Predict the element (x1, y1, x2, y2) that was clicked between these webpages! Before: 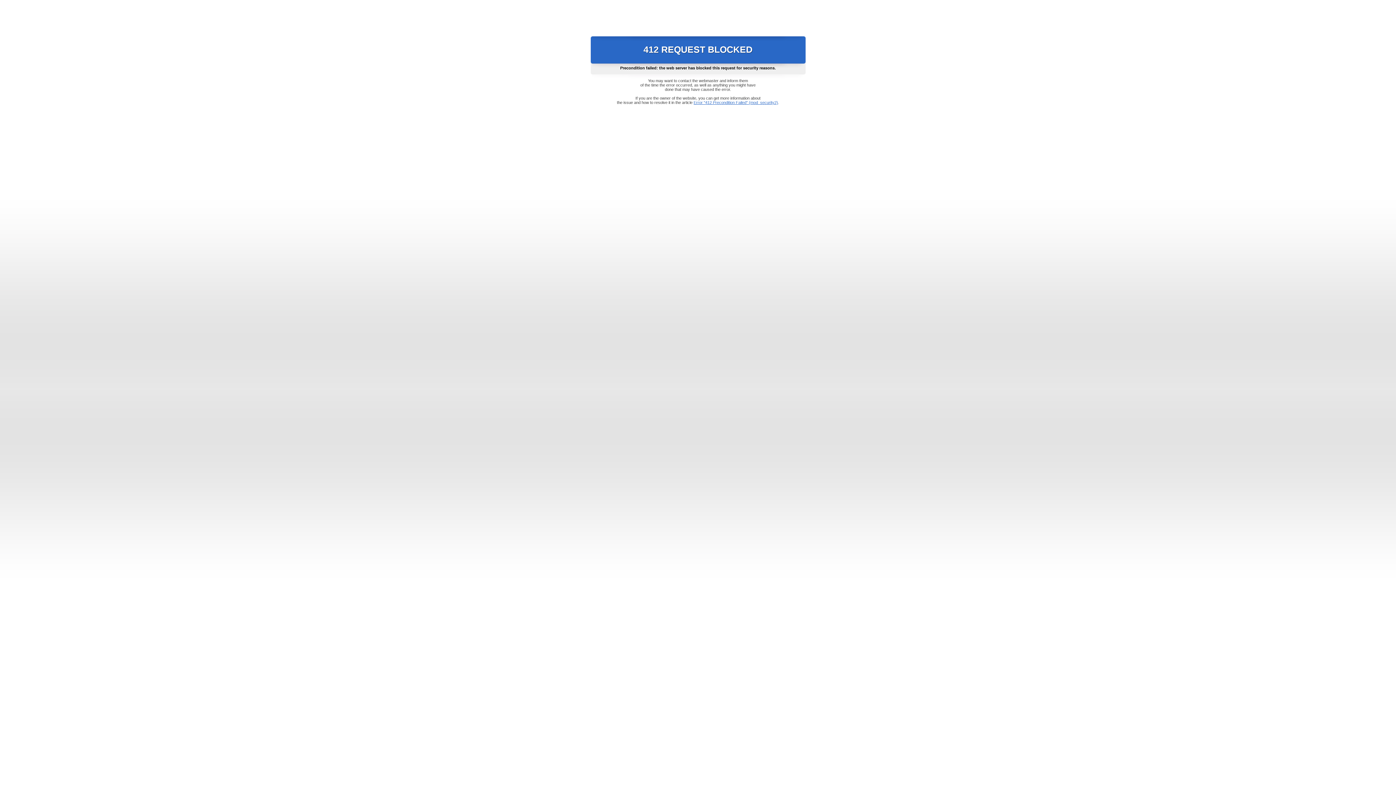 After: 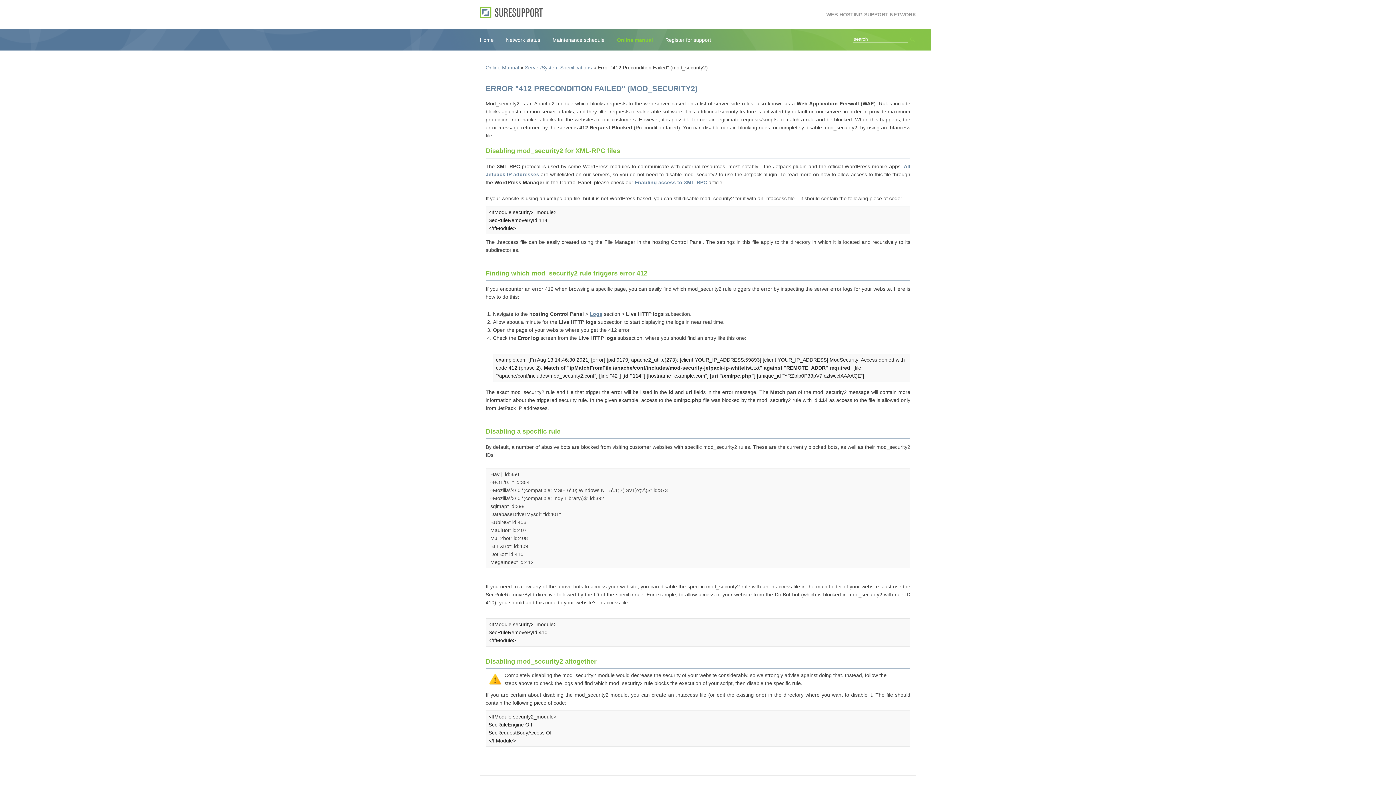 Action: label: Error "412 Precondition Failed" (mod_security2) bbox: (693, 100, 778, 104)